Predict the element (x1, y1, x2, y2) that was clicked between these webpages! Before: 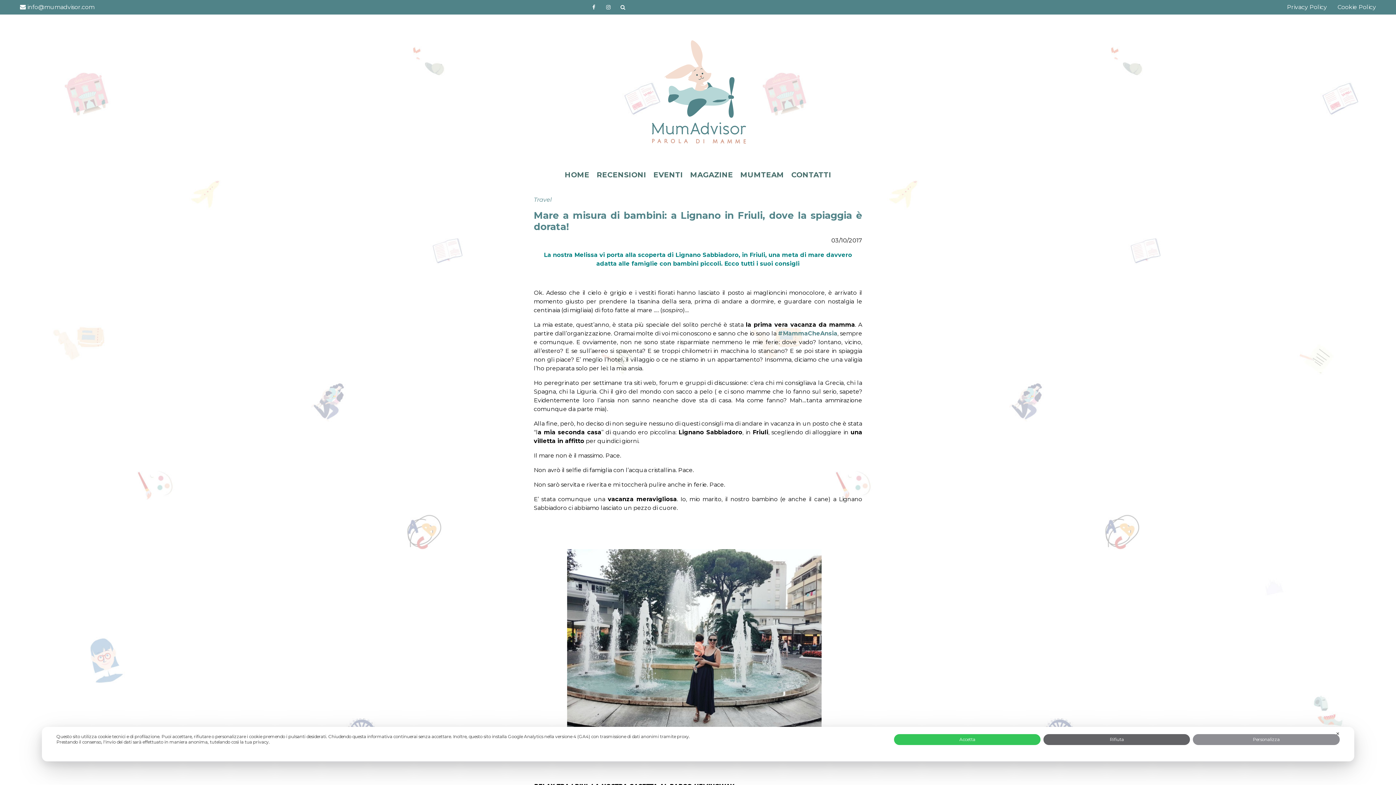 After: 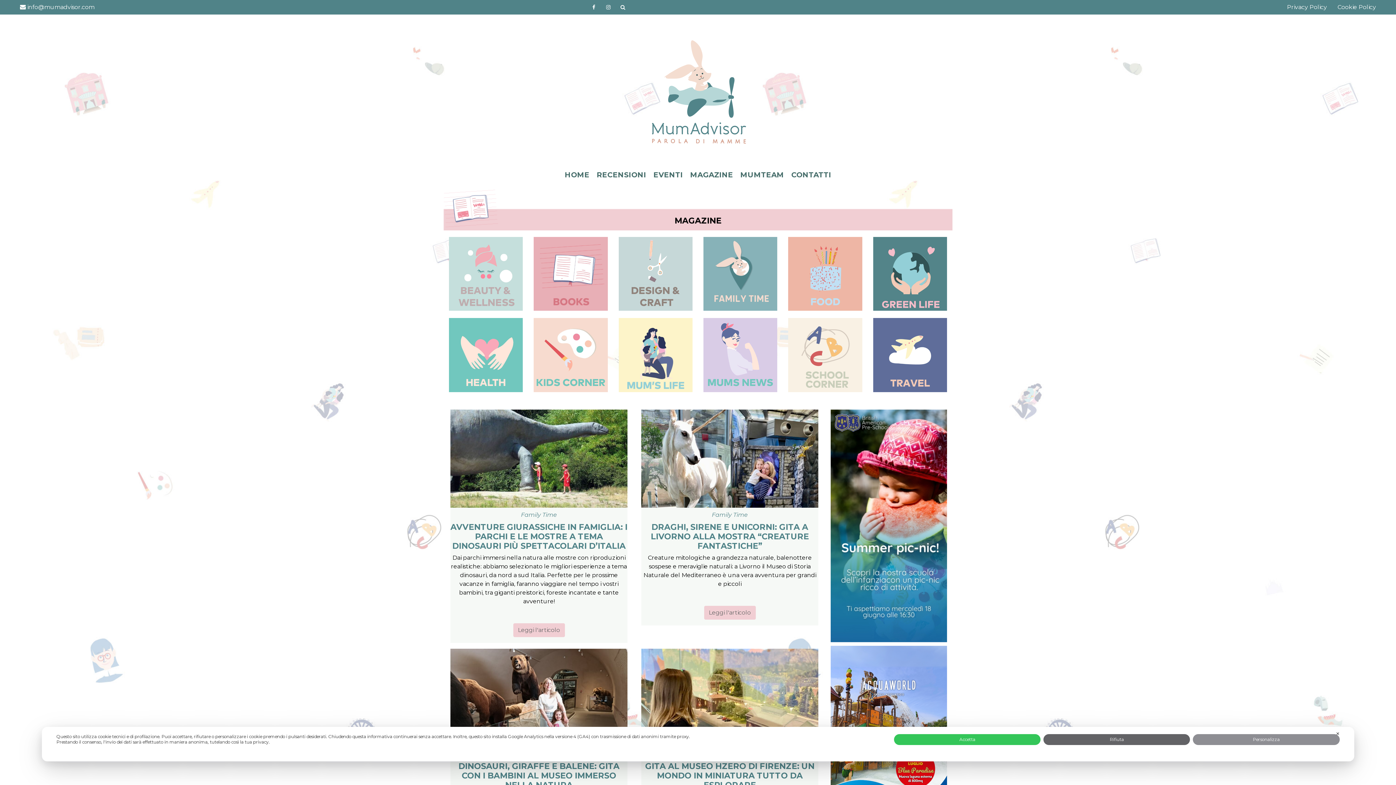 Action: label: MAGAZINE bbox: (687, 169, 736, 181)